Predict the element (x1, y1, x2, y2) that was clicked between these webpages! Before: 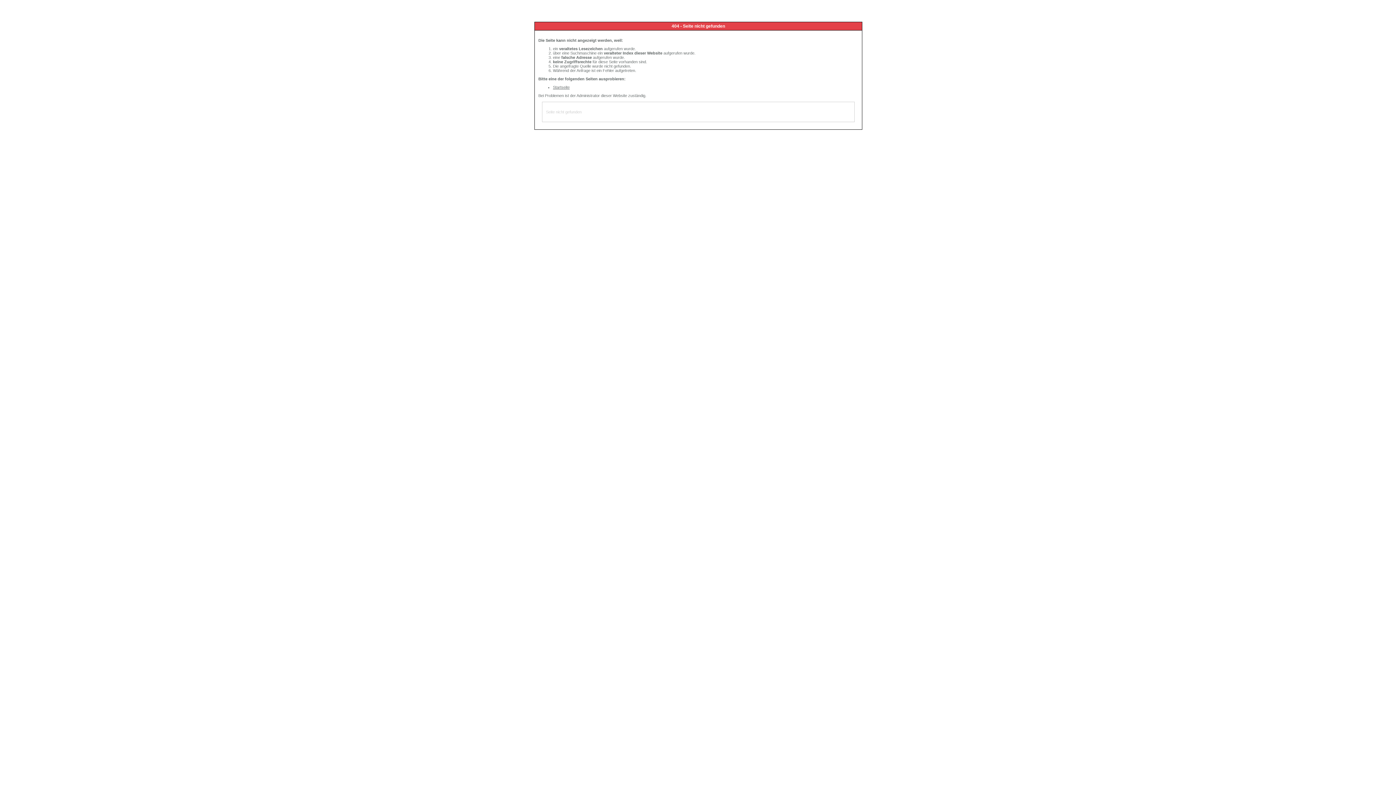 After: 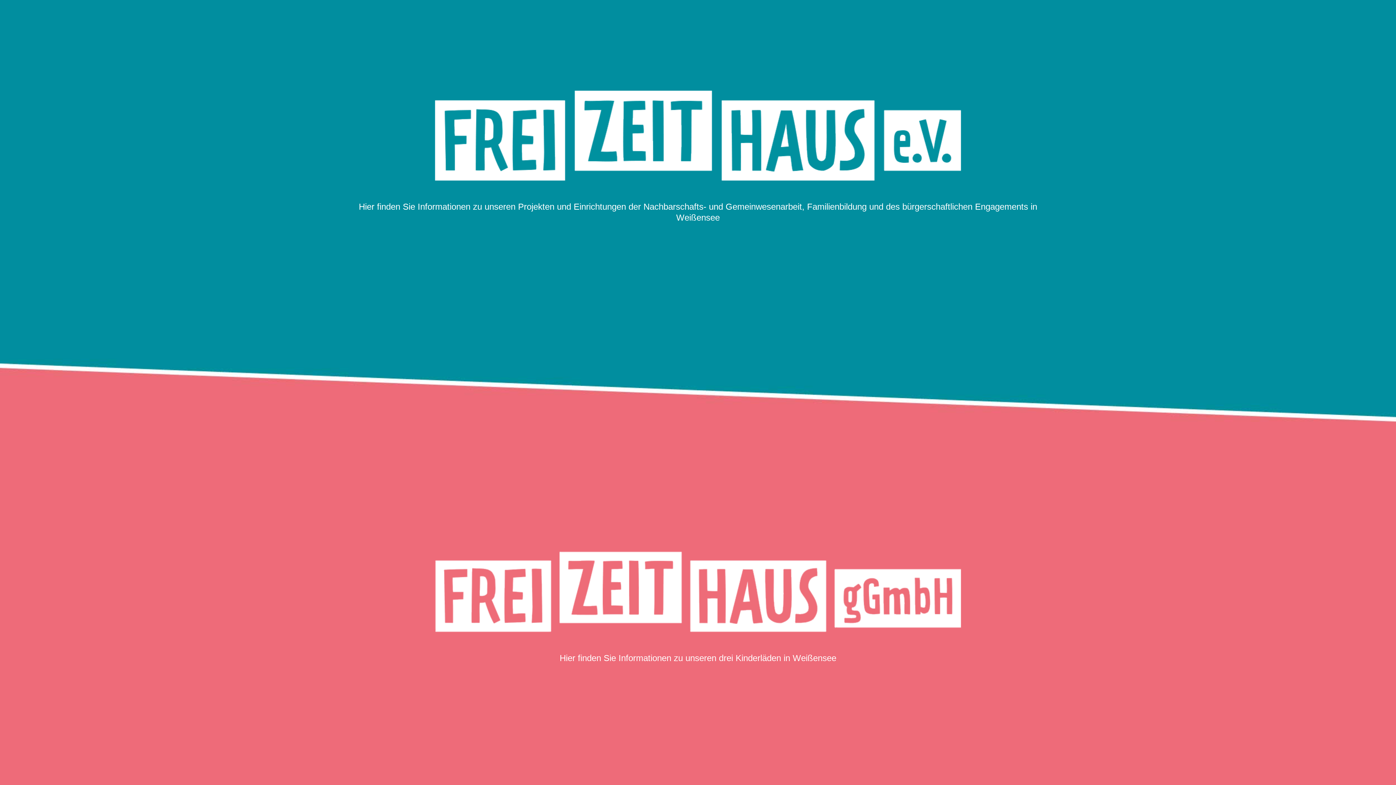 Action: label: Startseite bbox: (553, 85, 569, 89)